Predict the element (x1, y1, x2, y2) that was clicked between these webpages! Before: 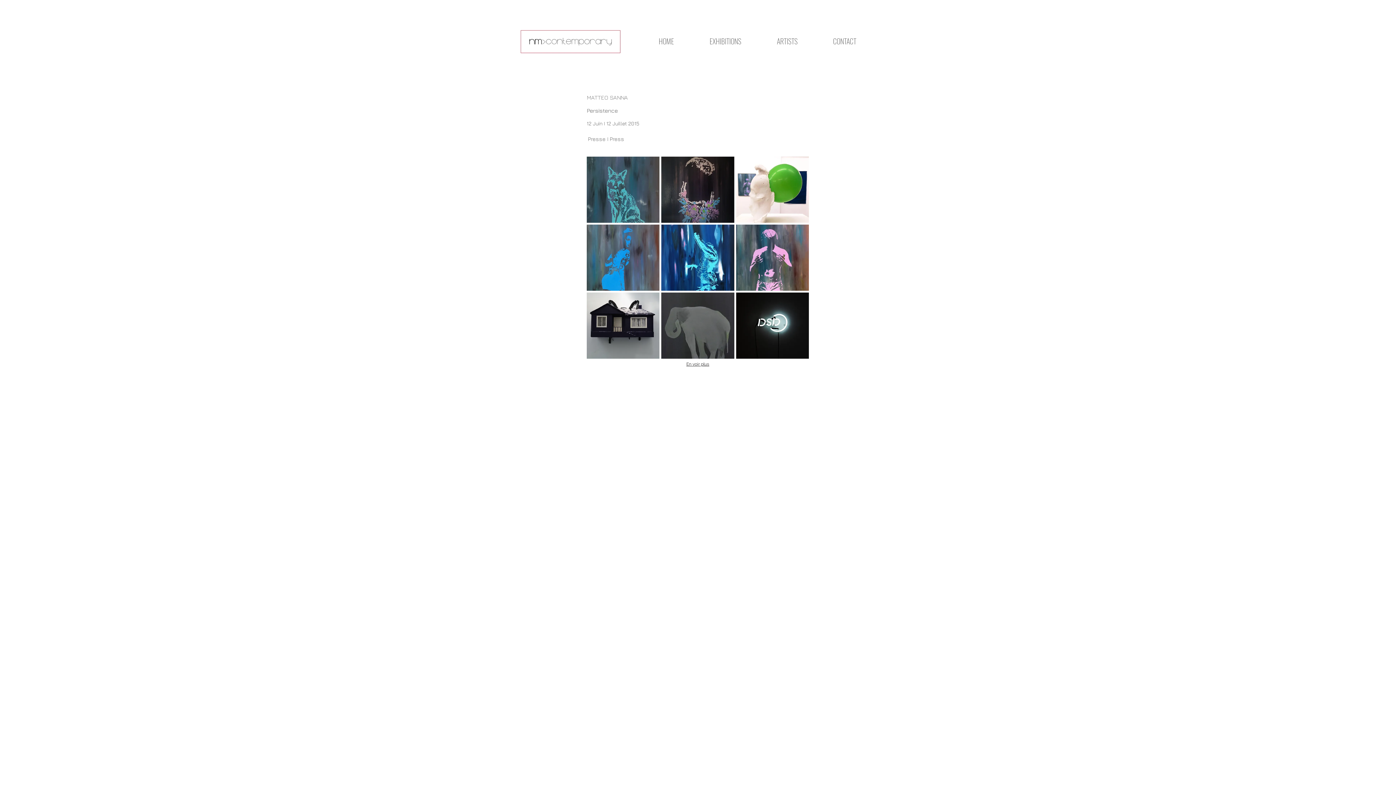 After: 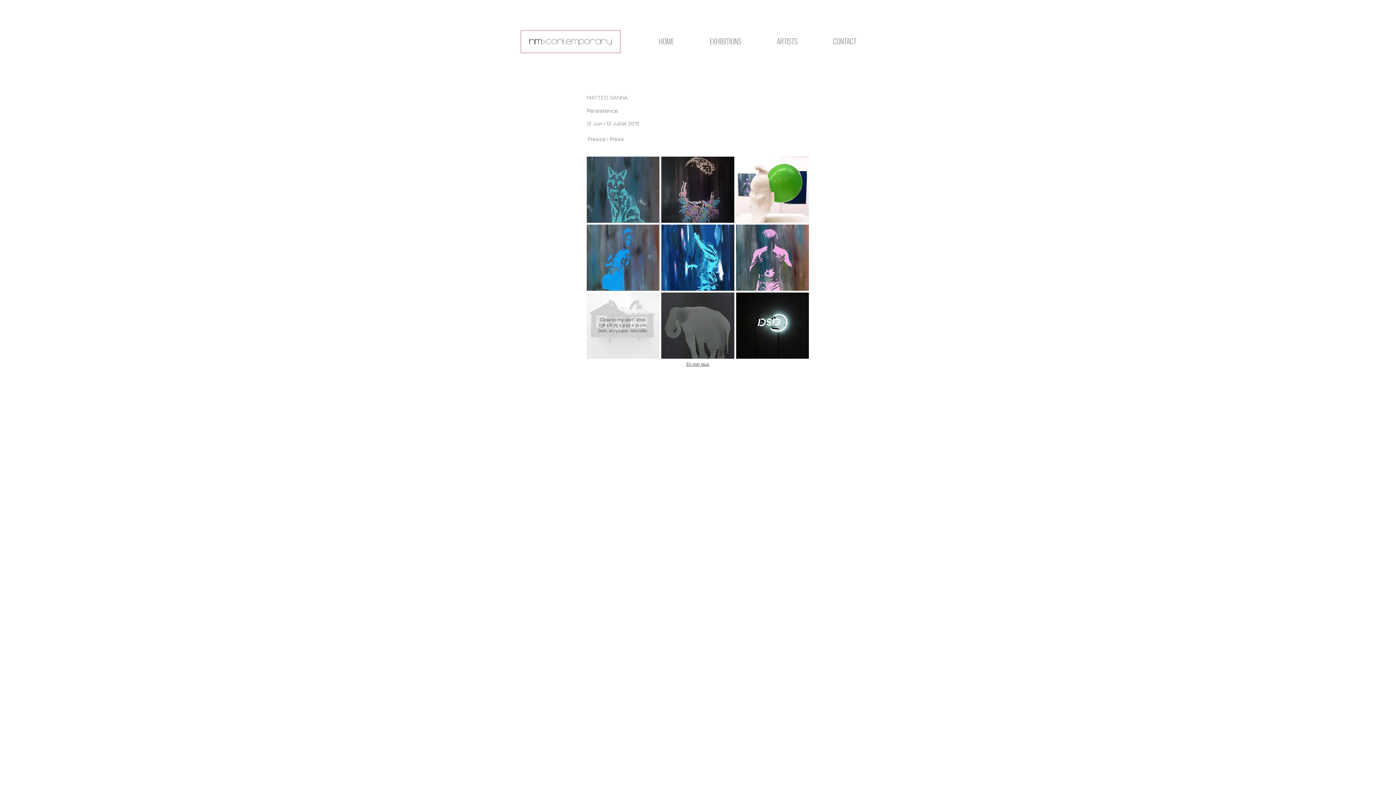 Action: label: Close to my skin”, 2010, 138 x h 75 x p 51 x 31 cm, bois, acrylique, sel,colle, verre, plastique, pièce unique bbox: (586, 292, 659, 358)